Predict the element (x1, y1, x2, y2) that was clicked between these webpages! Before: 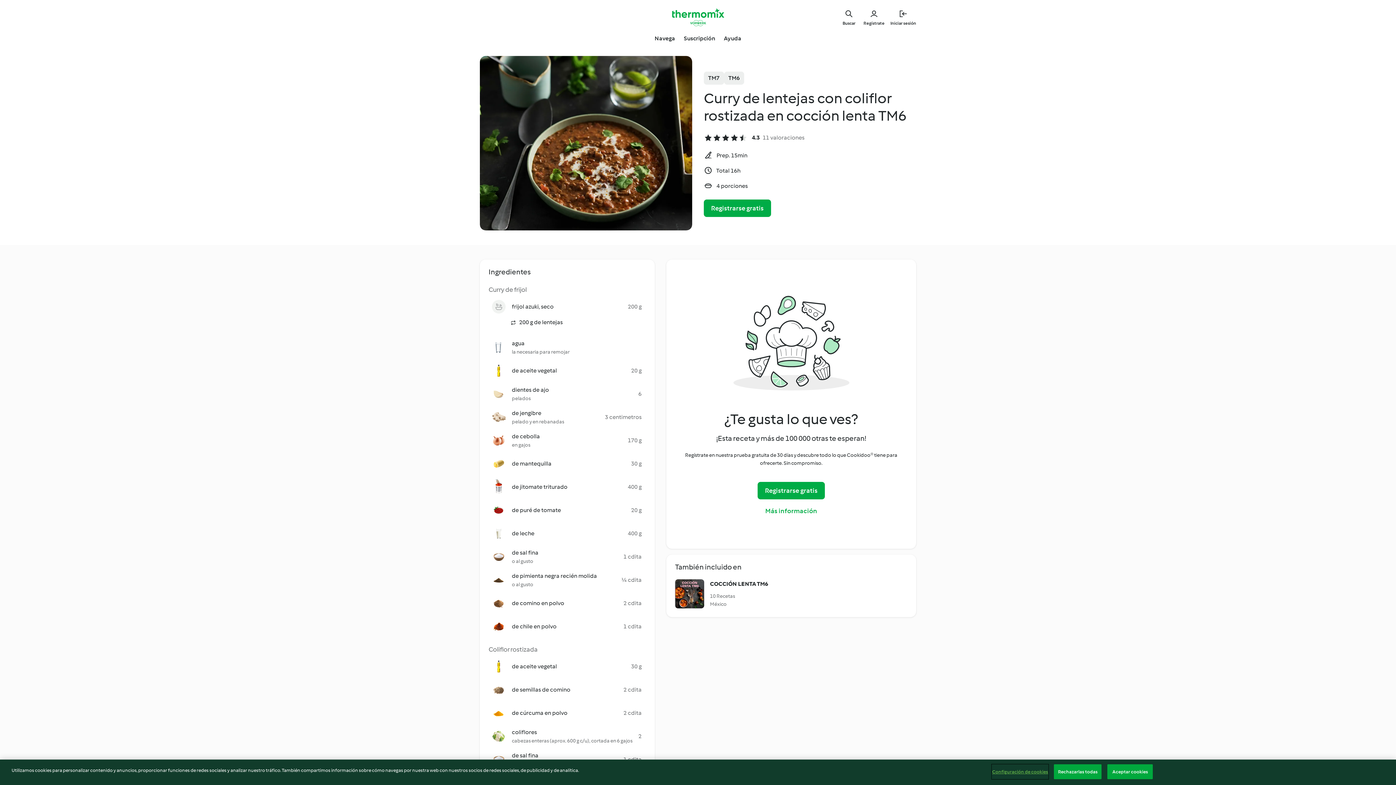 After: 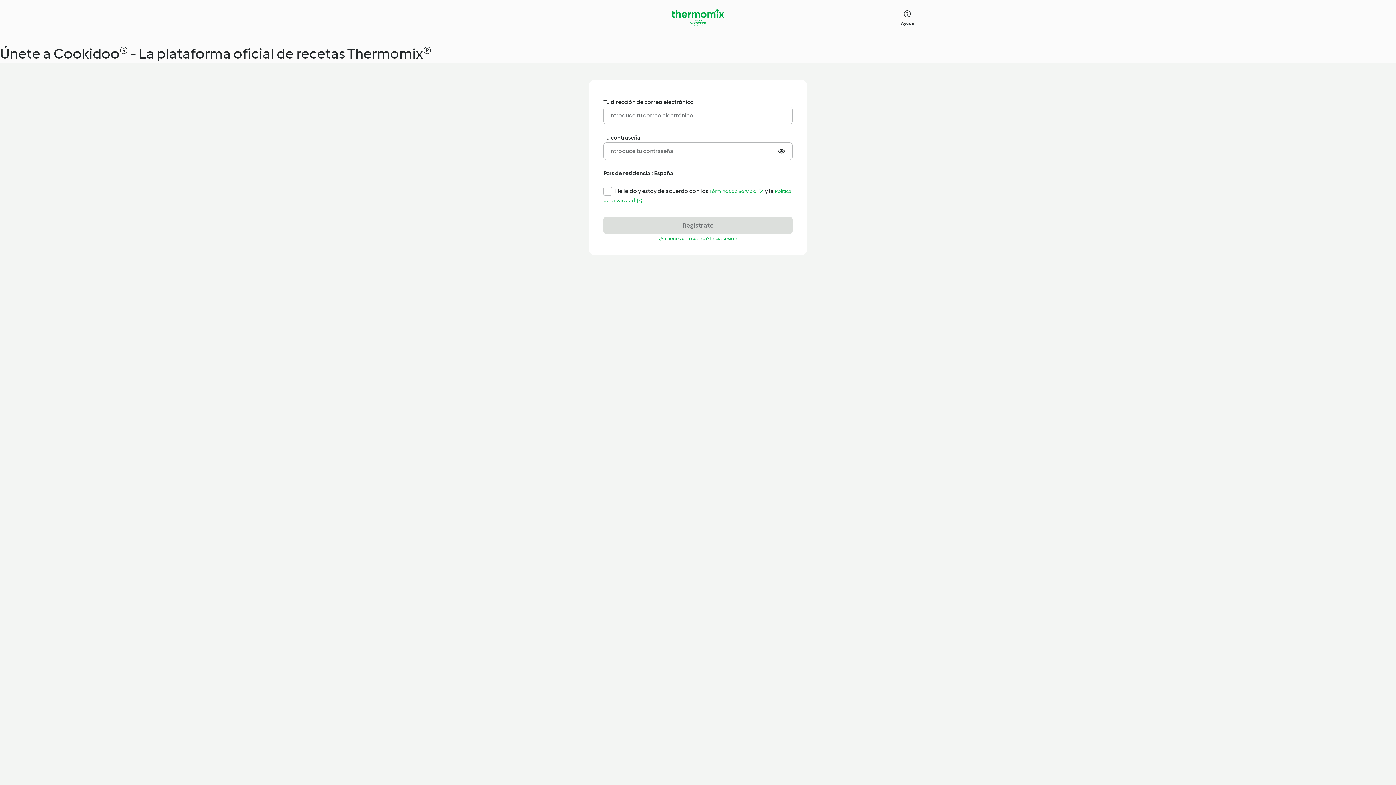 Action: bbox: (704, 199, 771, 217) label: Registrarse gratis